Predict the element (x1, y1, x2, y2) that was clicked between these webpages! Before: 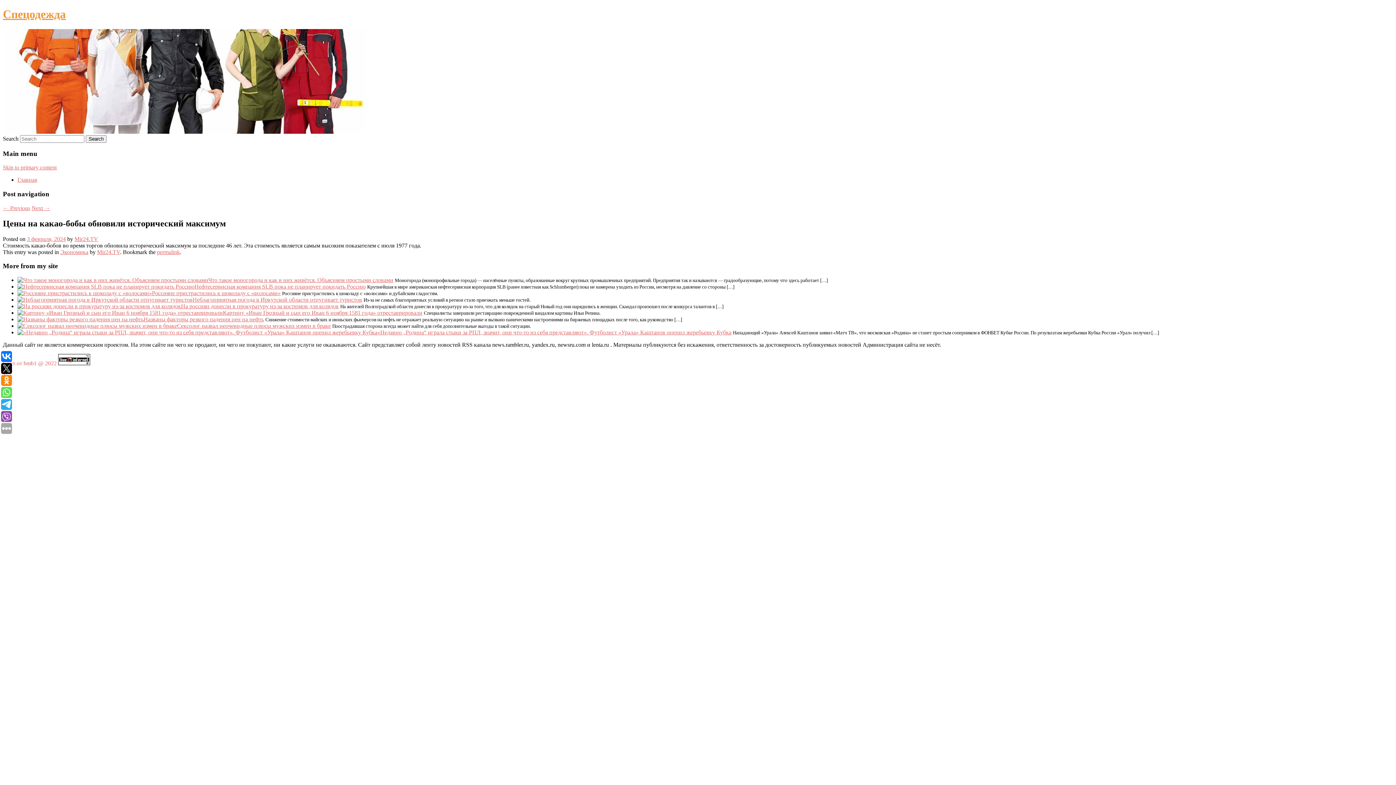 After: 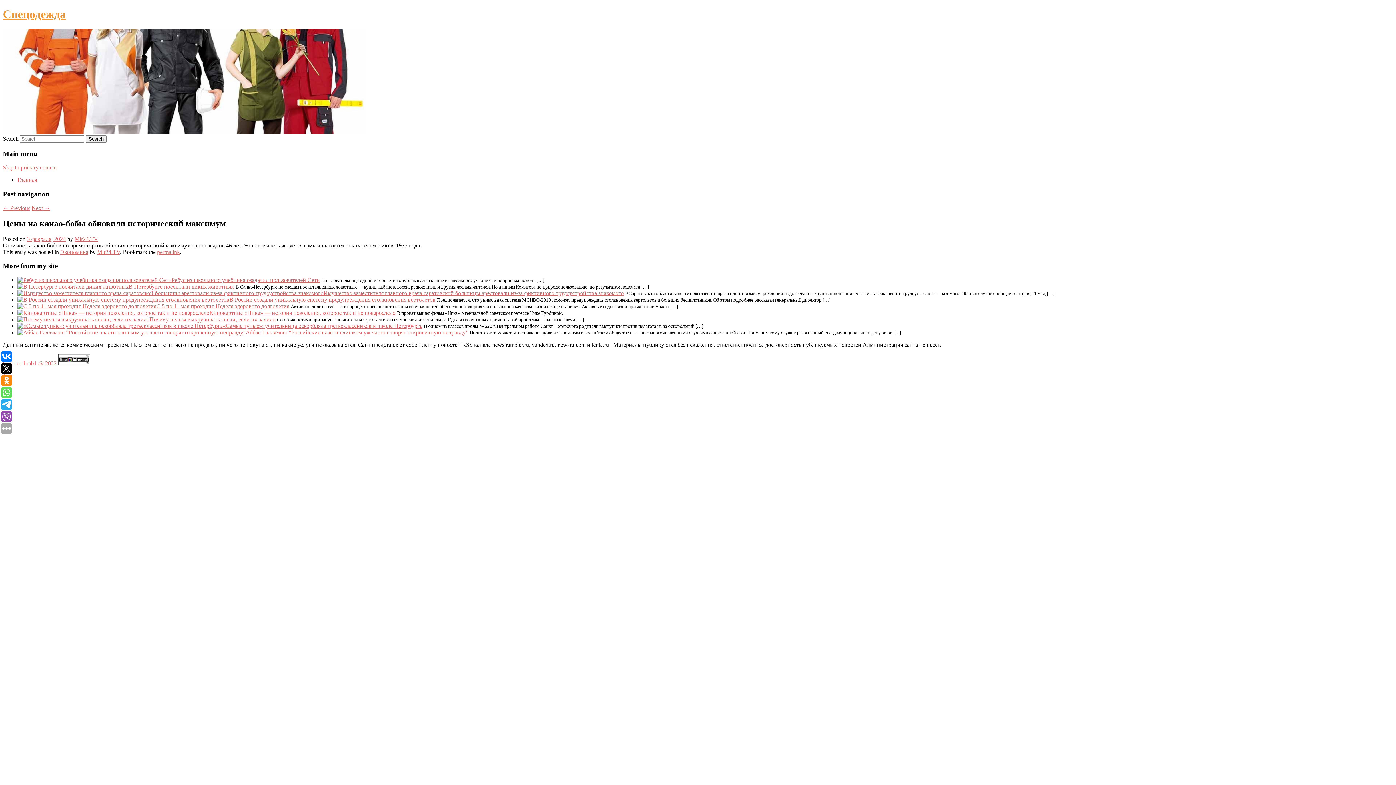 Action: label: 3 февраля, 2024 bbox: (26, 235, 65, 242)